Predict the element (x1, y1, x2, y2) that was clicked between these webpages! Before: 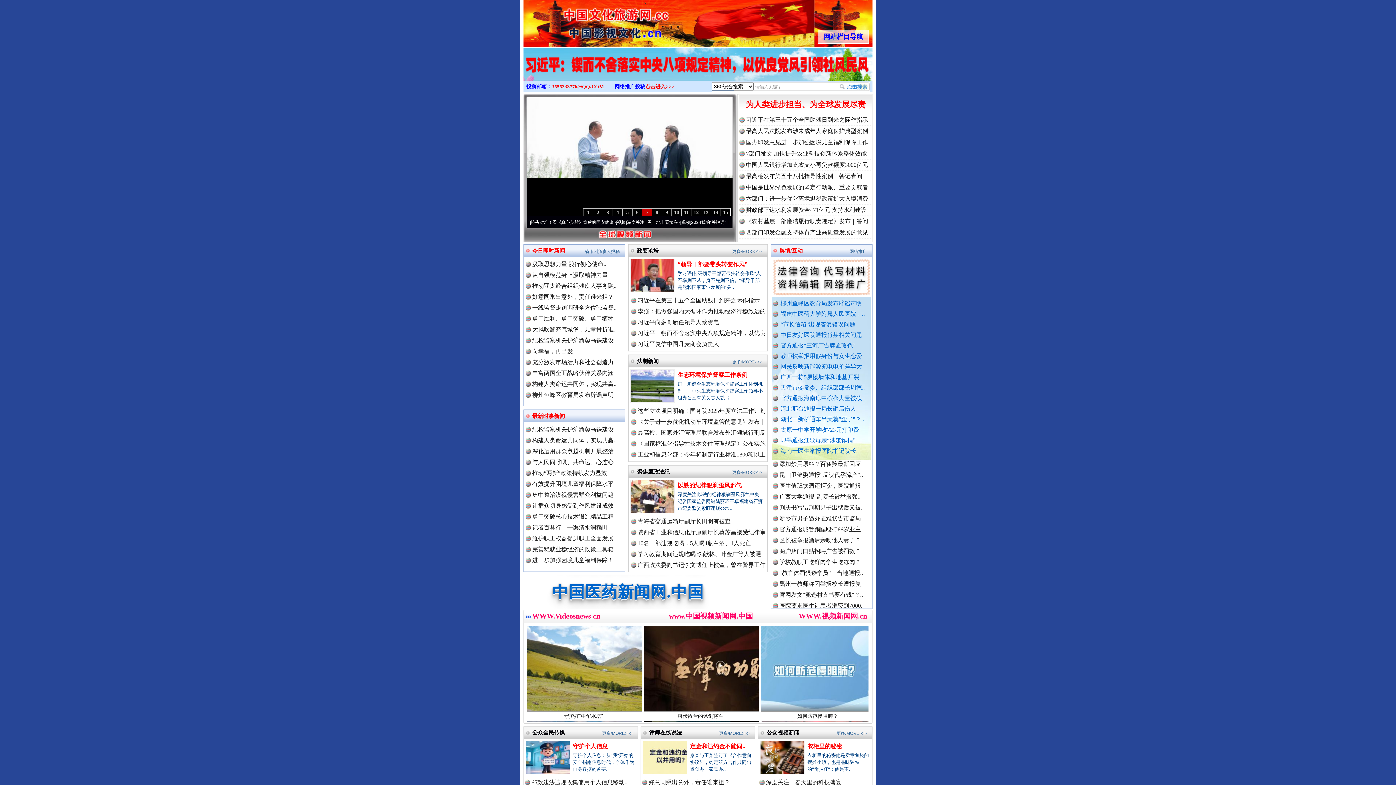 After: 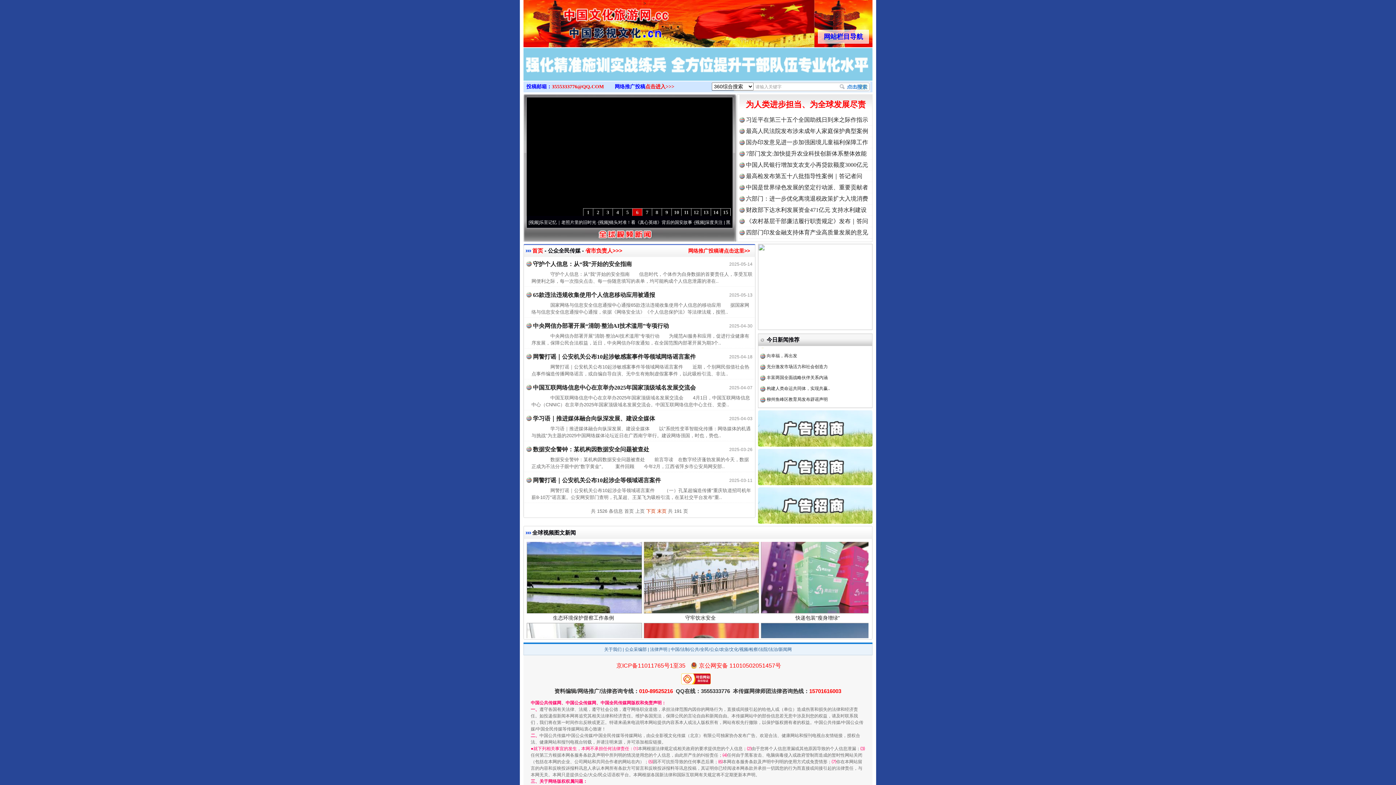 Action: bbox: (532, 729, 565, 736) label: 公众全民传媒